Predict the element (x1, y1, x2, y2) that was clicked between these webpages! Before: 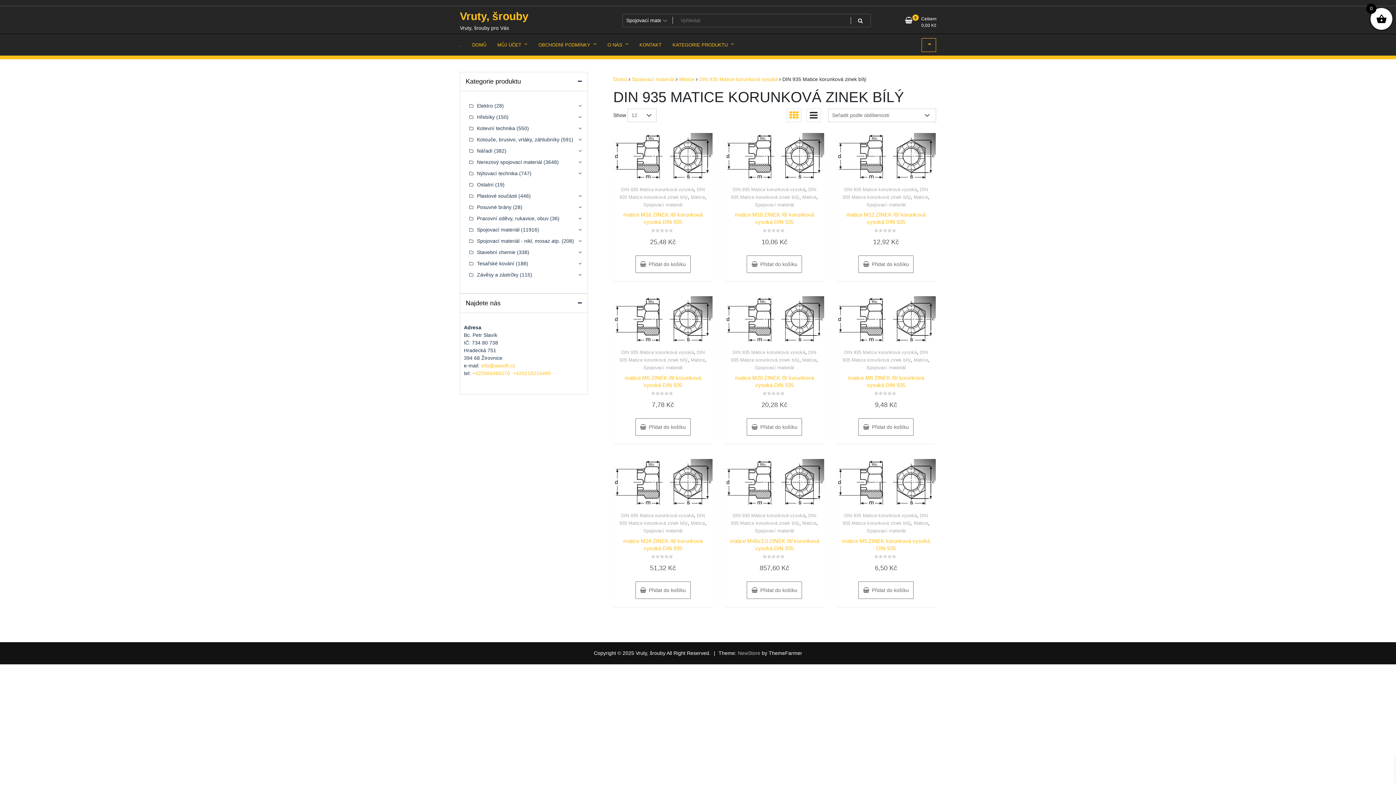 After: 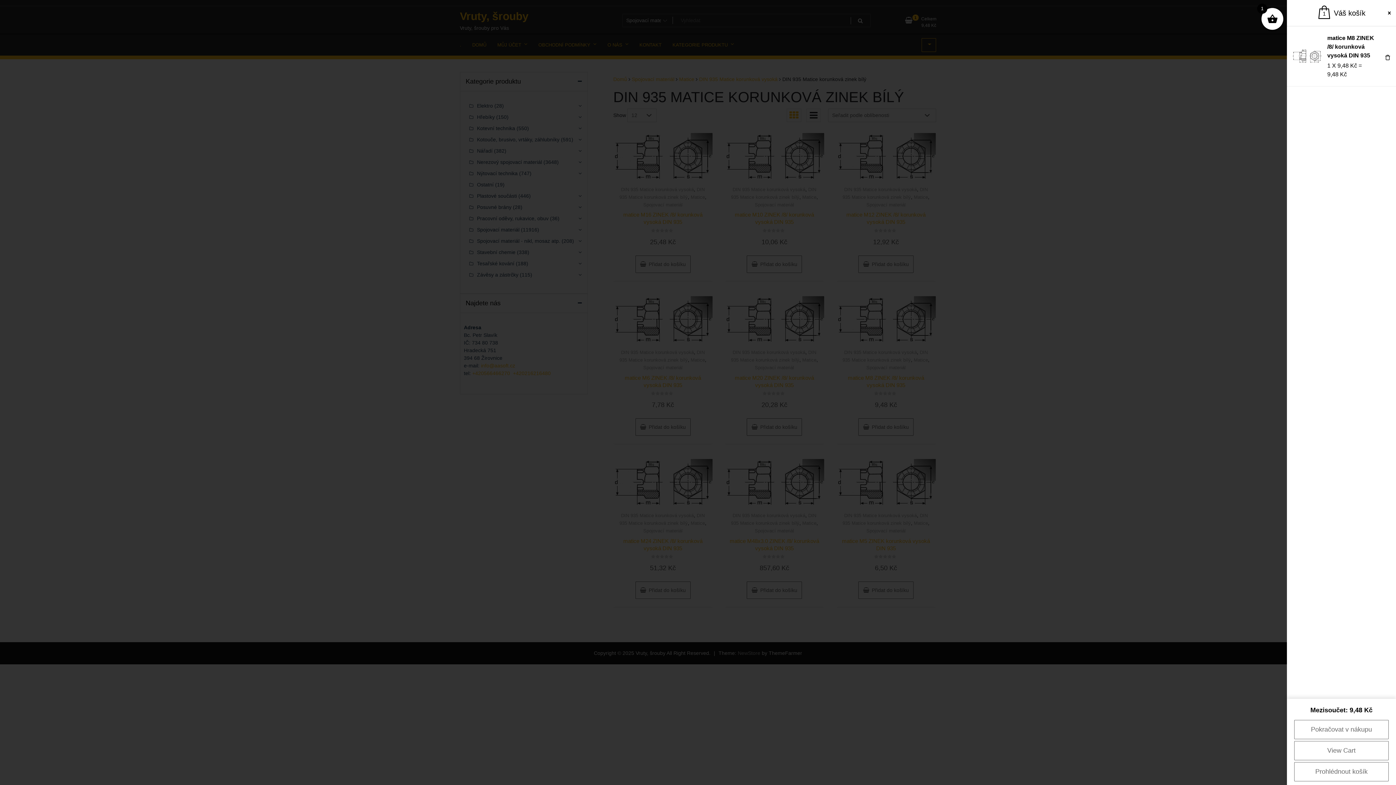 Action: label: Přidat do košíku: “matice M8 ZINEK /8/ korunková vysoká DIN 935” bbox: (858, 418, 913, 436)